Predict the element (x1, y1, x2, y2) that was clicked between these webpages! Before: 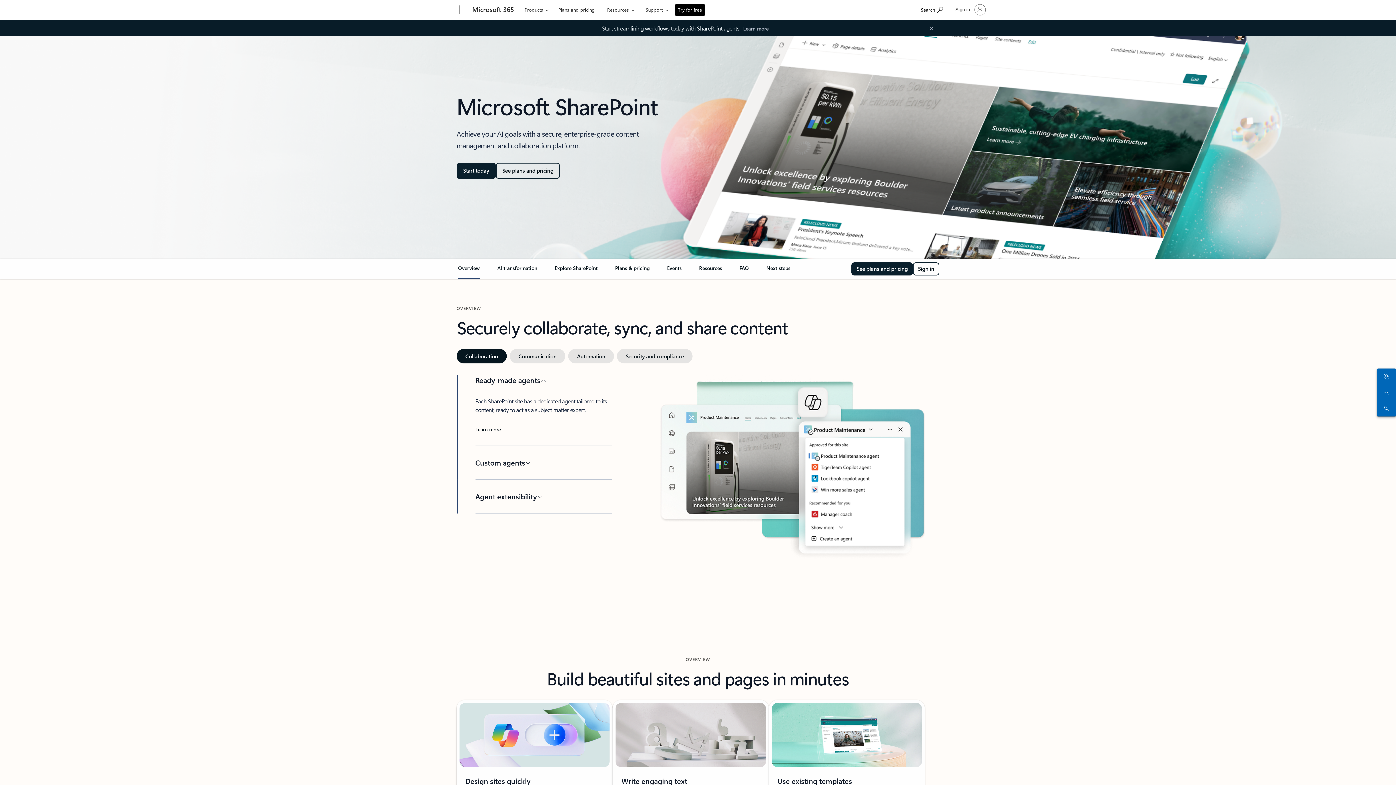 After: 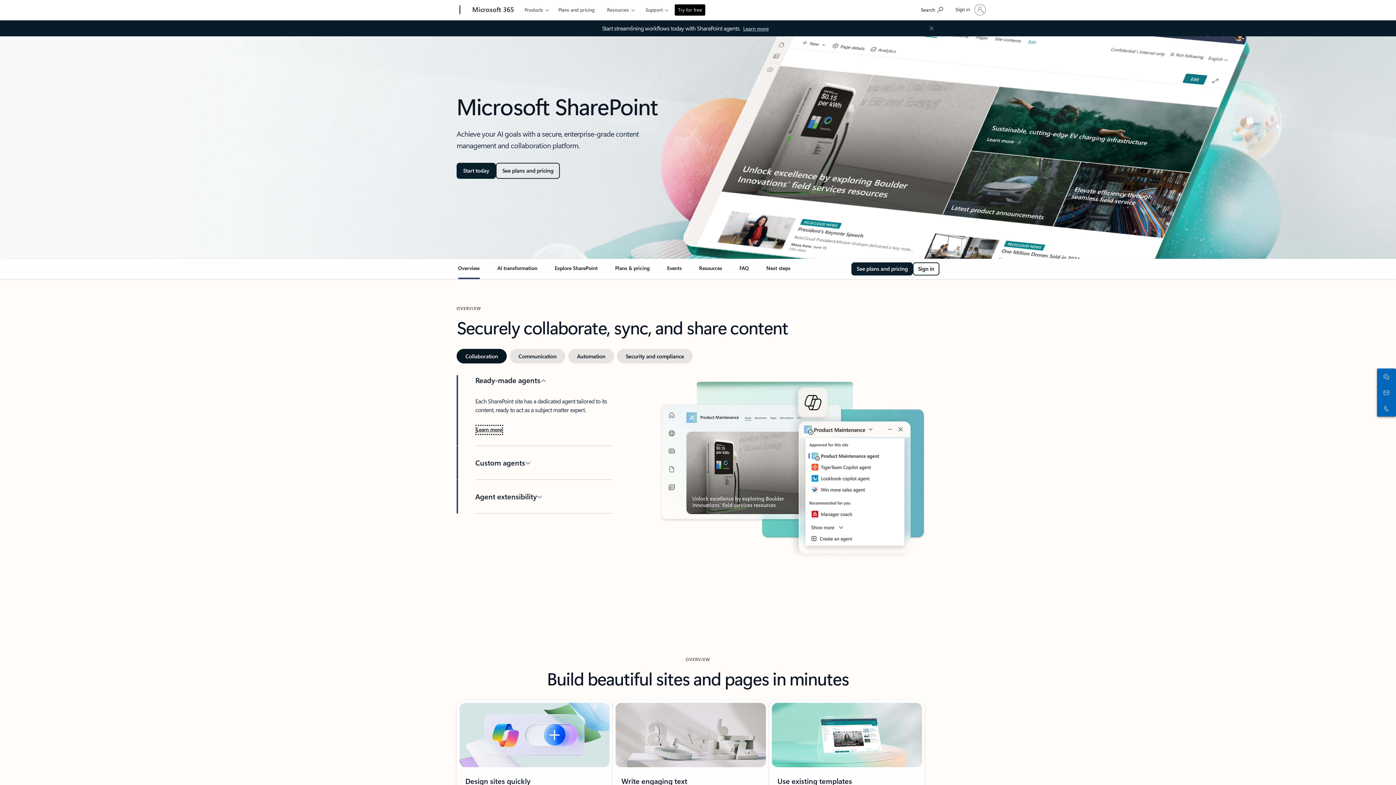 Action: bbox: (475, 426, 500, 434) label: Learn more about ready-made agents